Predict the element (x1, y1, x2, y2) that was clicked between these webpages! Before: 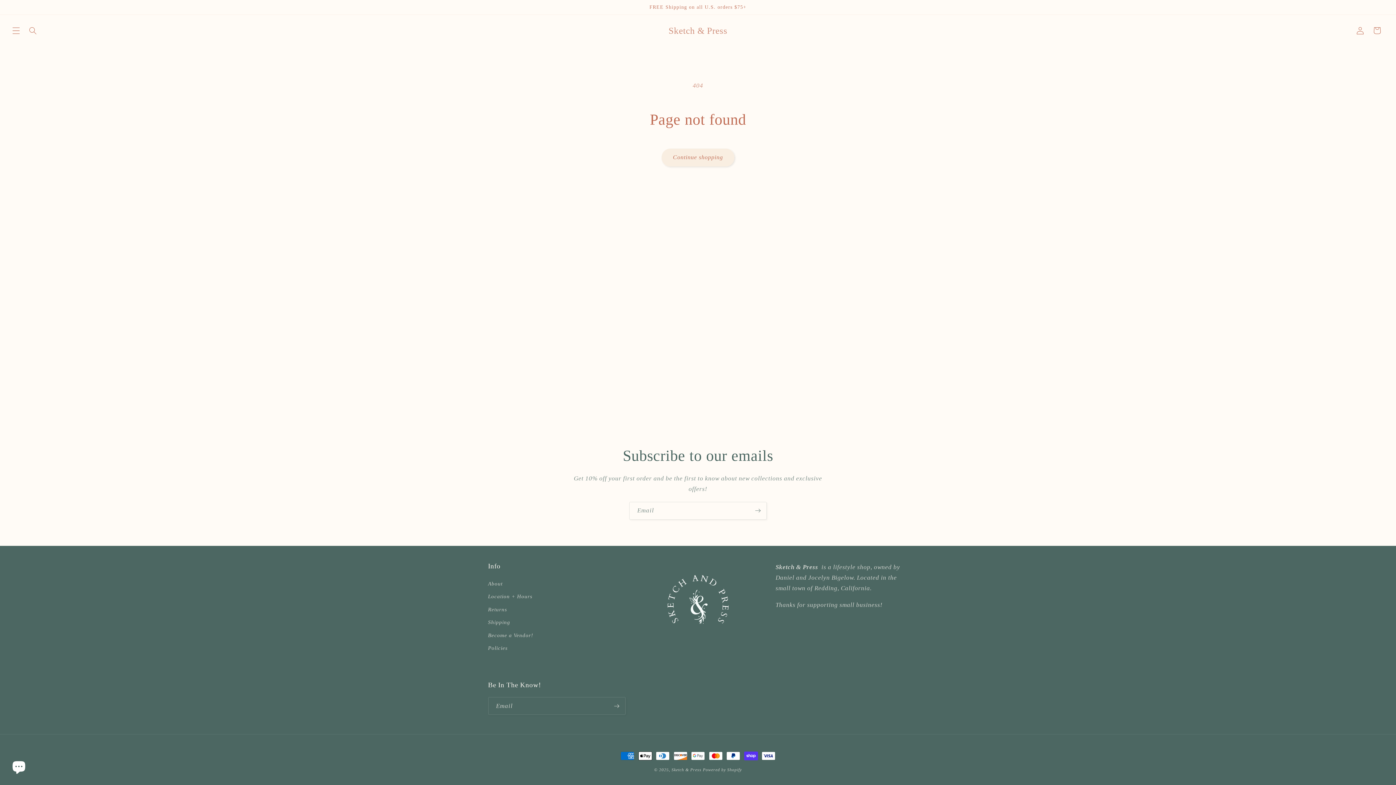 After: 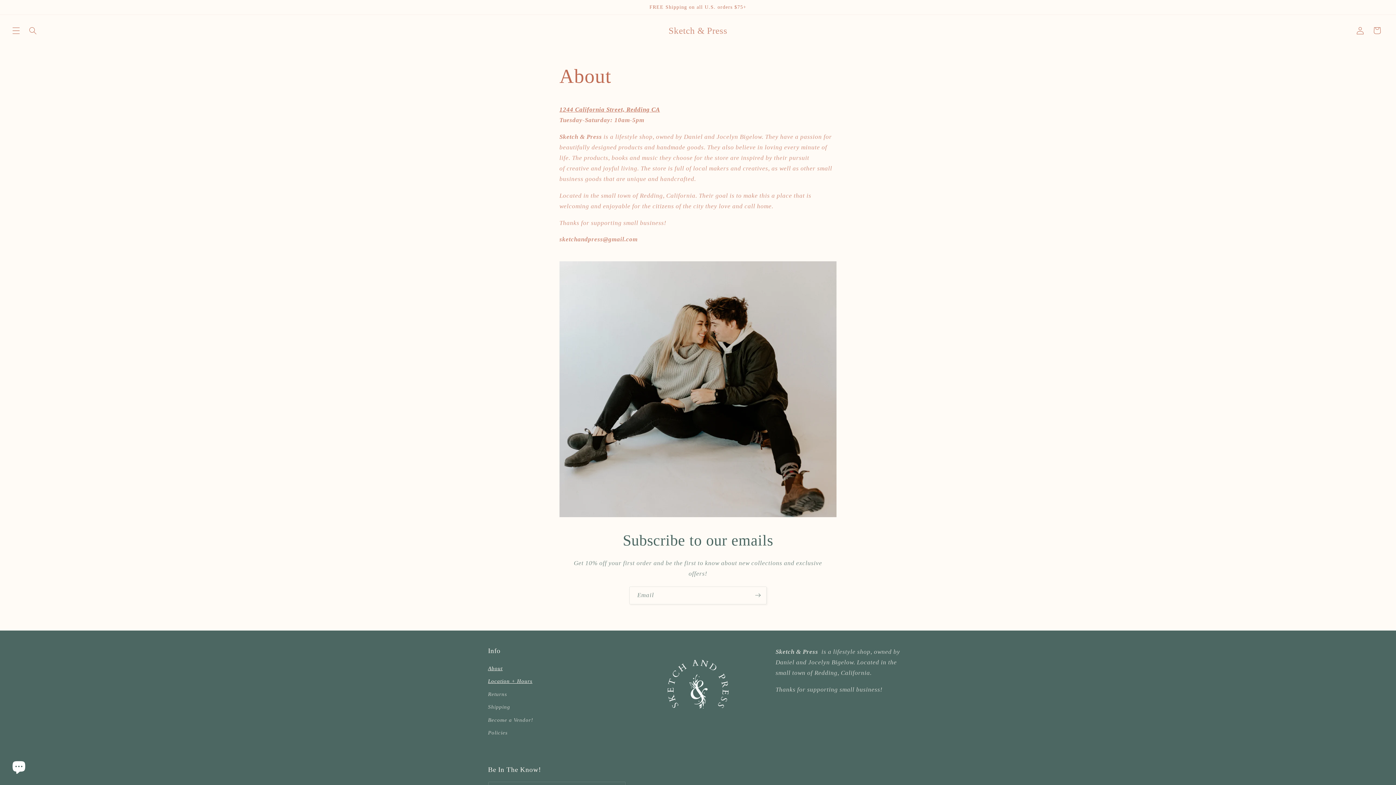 Action: label: About bbox: (488, 579, 502, 590)